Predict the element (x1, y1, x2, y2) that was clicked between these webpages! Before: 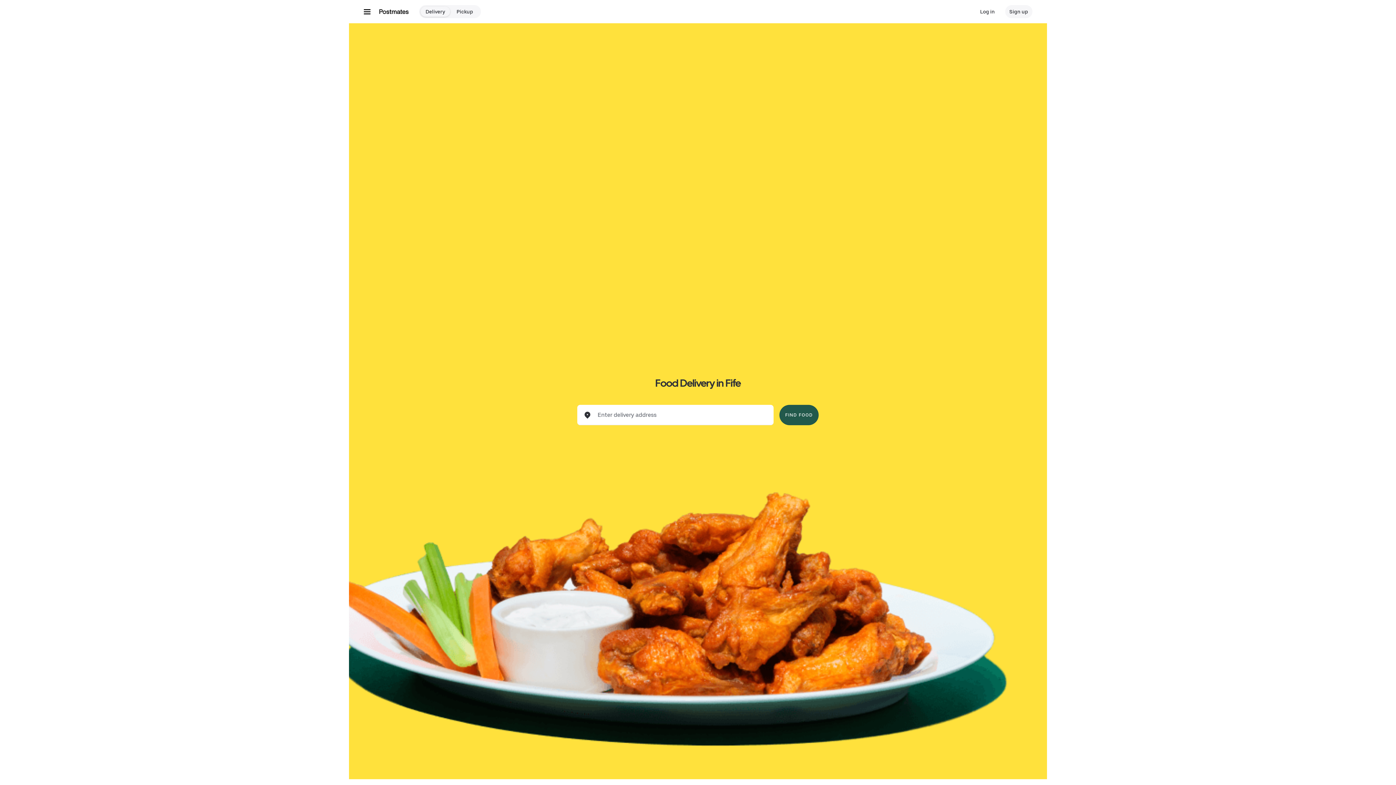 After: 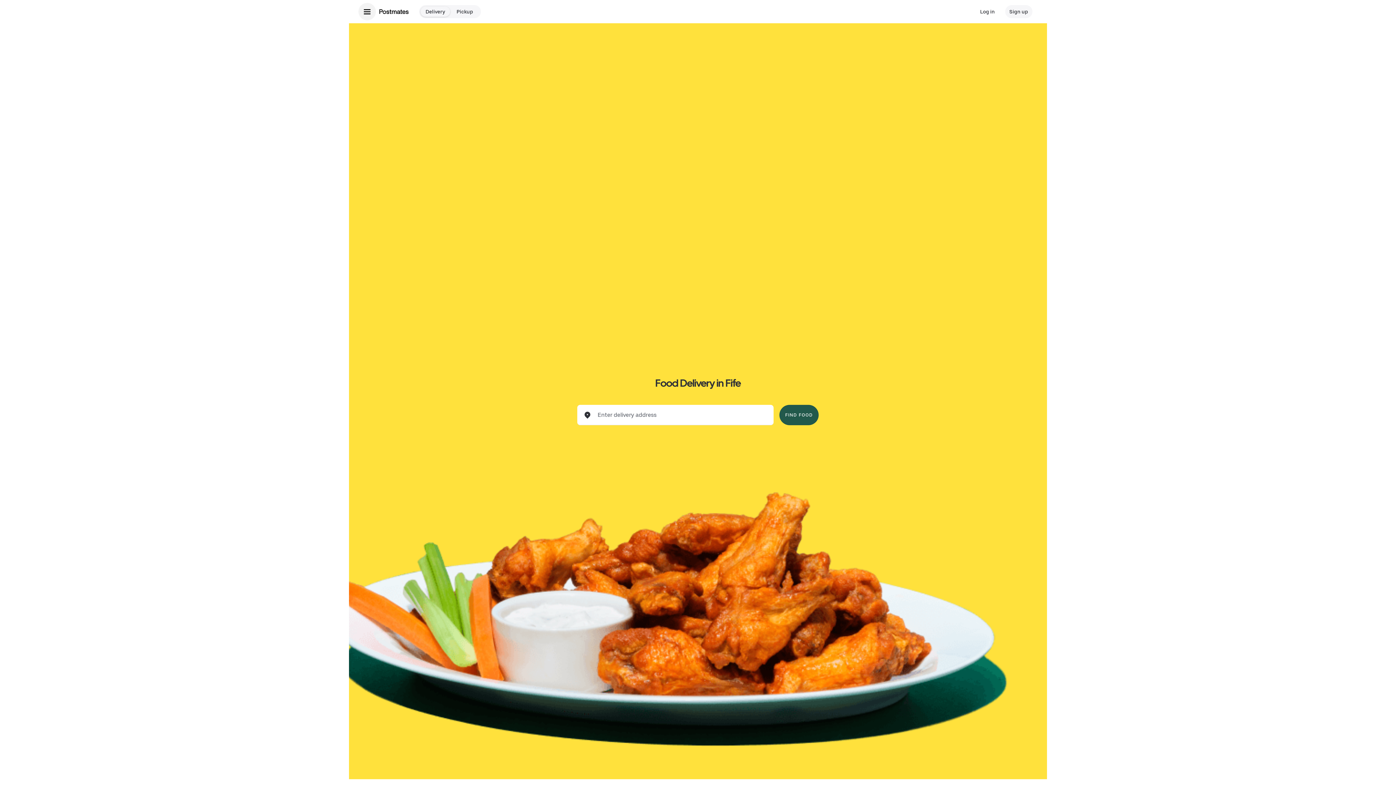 Action: bbox: (358, 2, 376, 20) label: Main navigation menu